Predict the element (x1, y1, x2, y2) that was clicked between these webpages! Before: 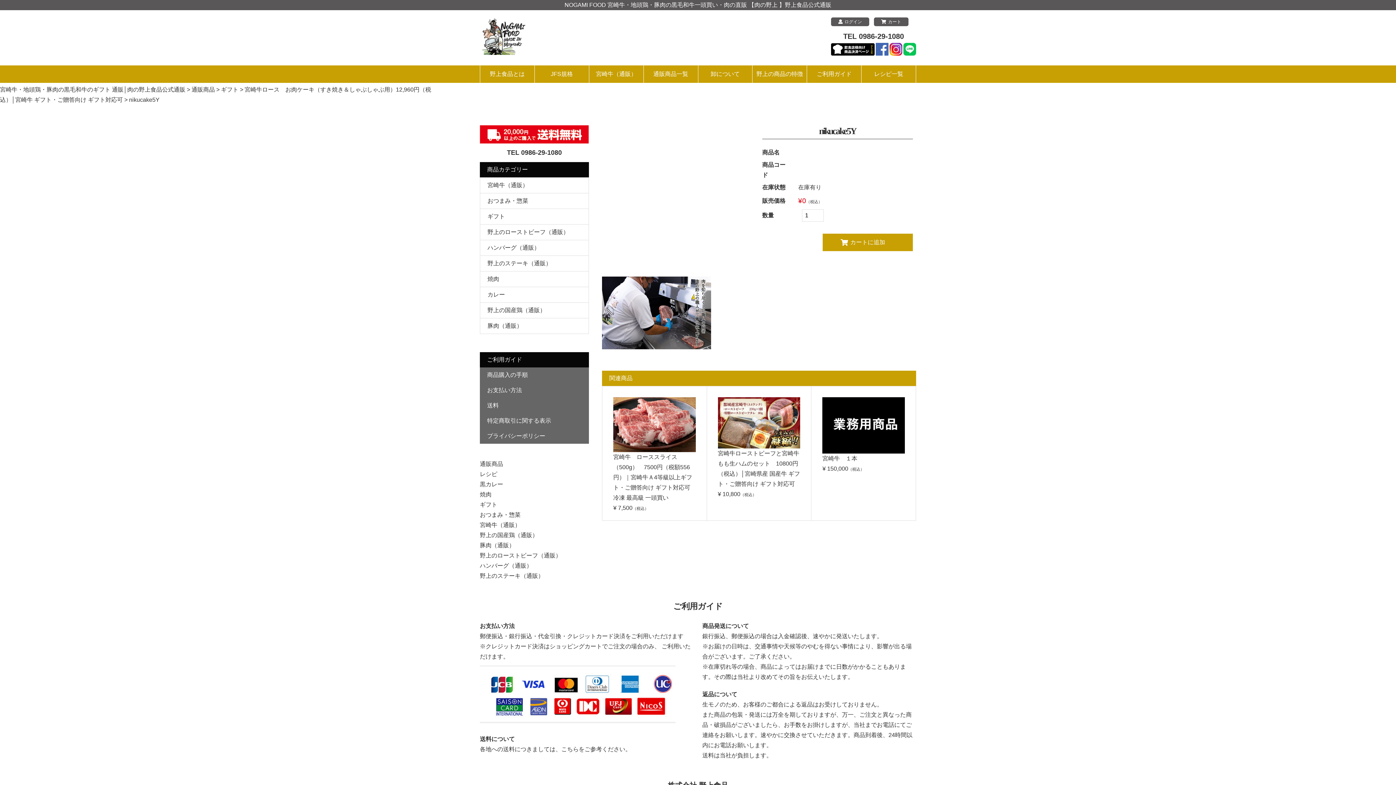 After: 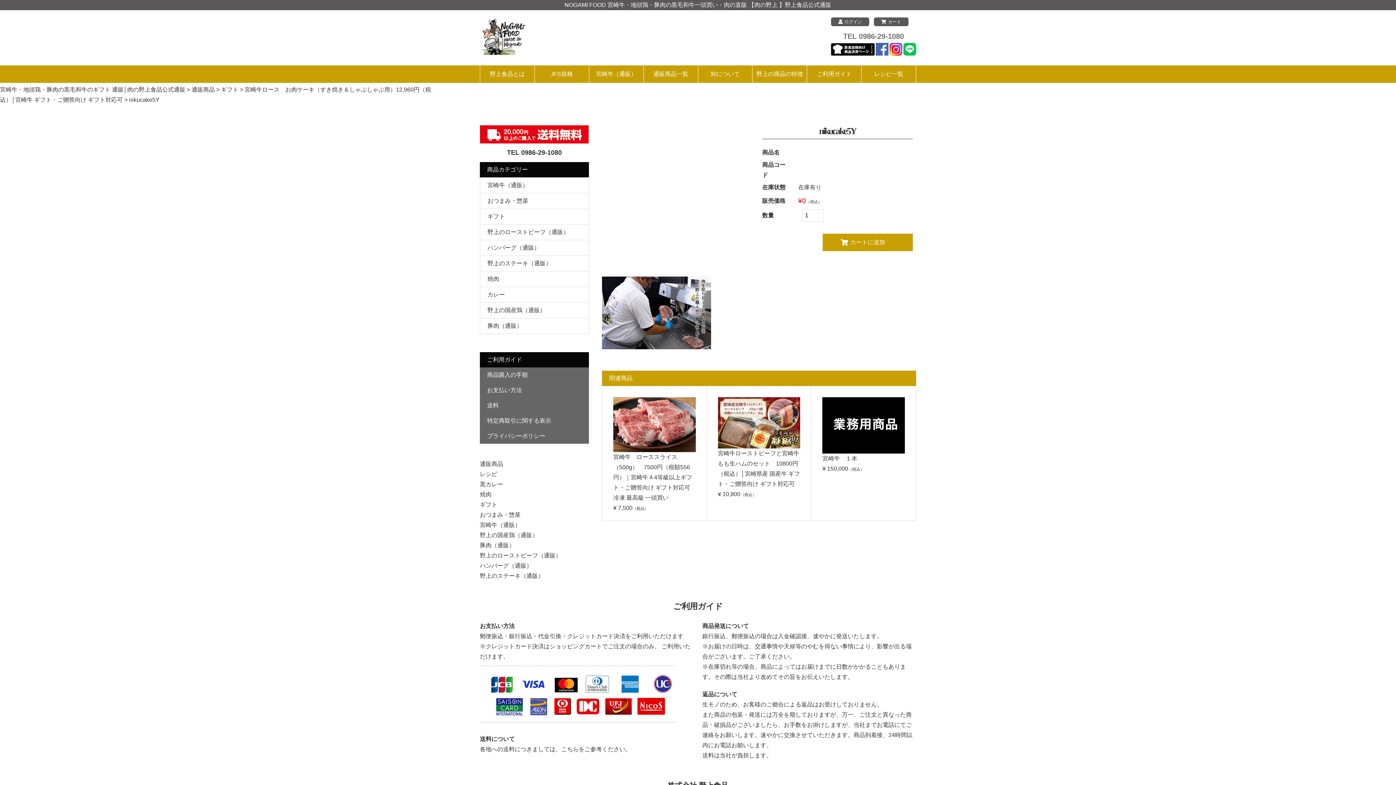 Action: label: TEL 0986-29-1080 bbox: (843, 32, 904, 40)